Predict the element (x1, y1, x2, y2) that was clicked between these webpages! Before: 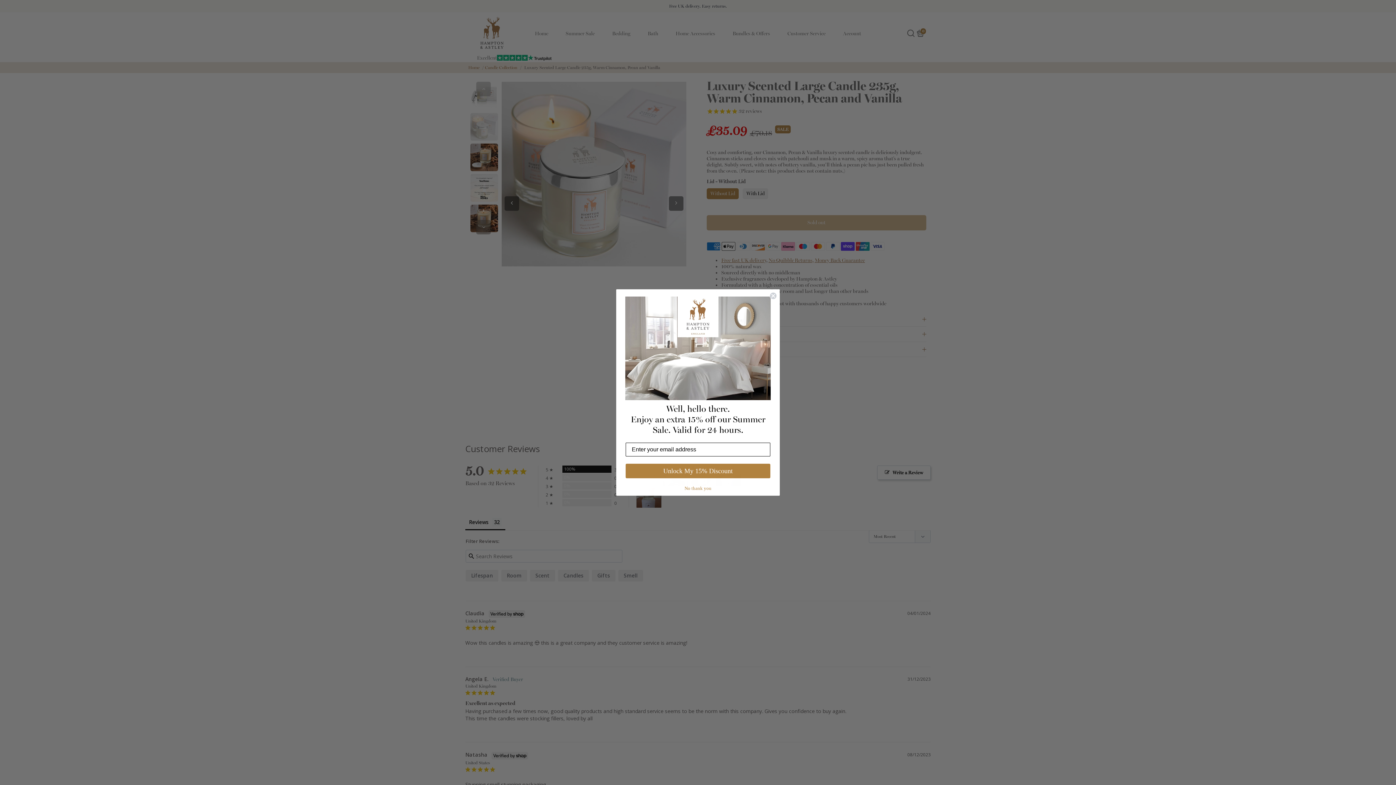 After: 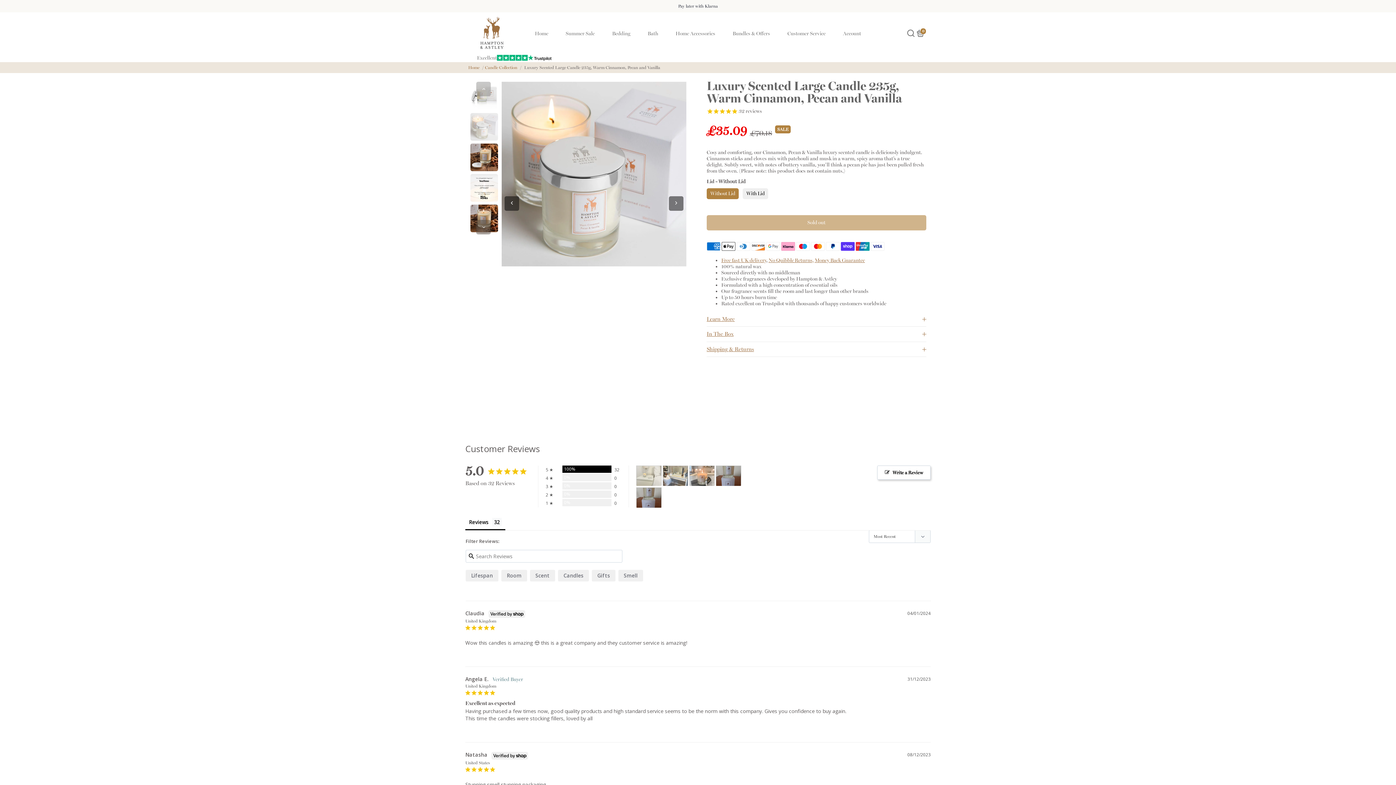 Action: label: Close dialog bbox: (769, 292, 777, 299)